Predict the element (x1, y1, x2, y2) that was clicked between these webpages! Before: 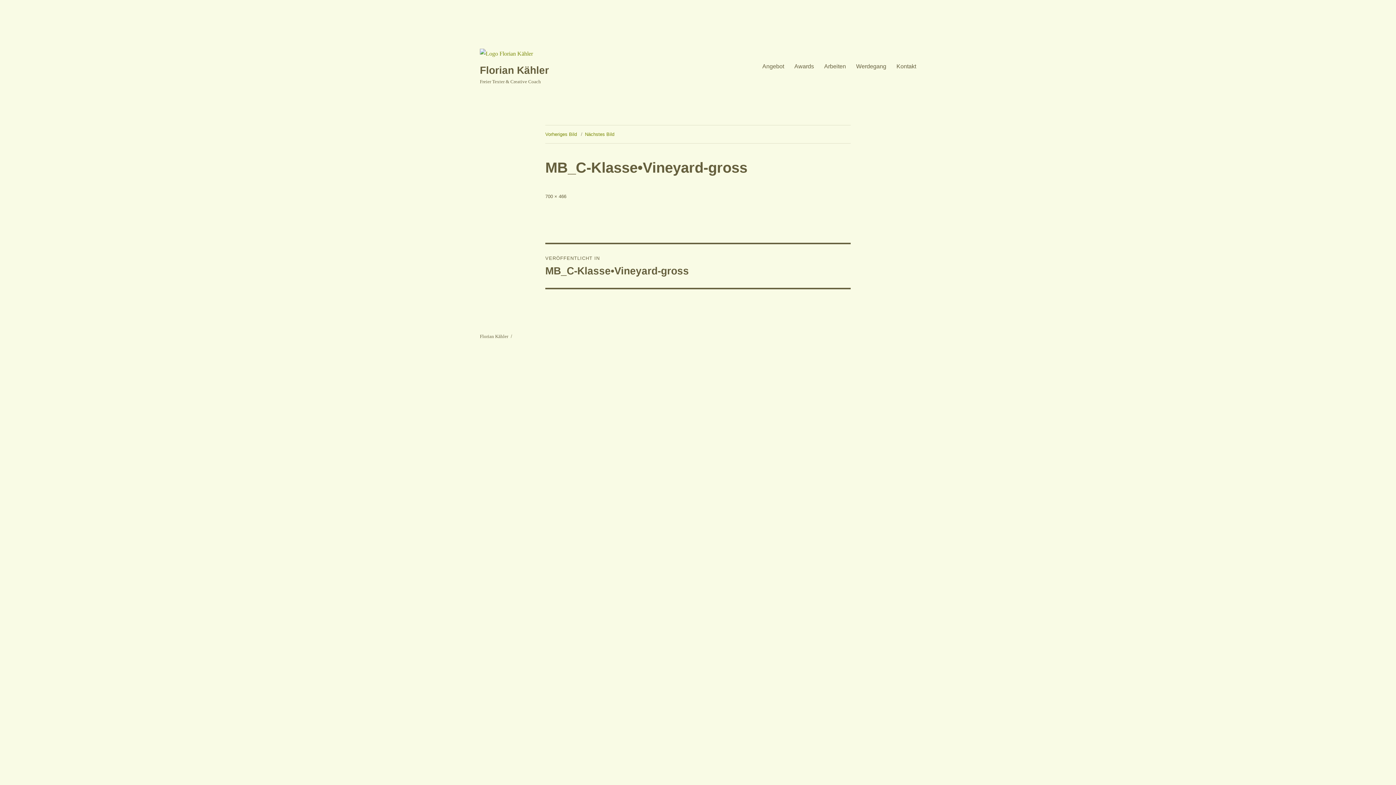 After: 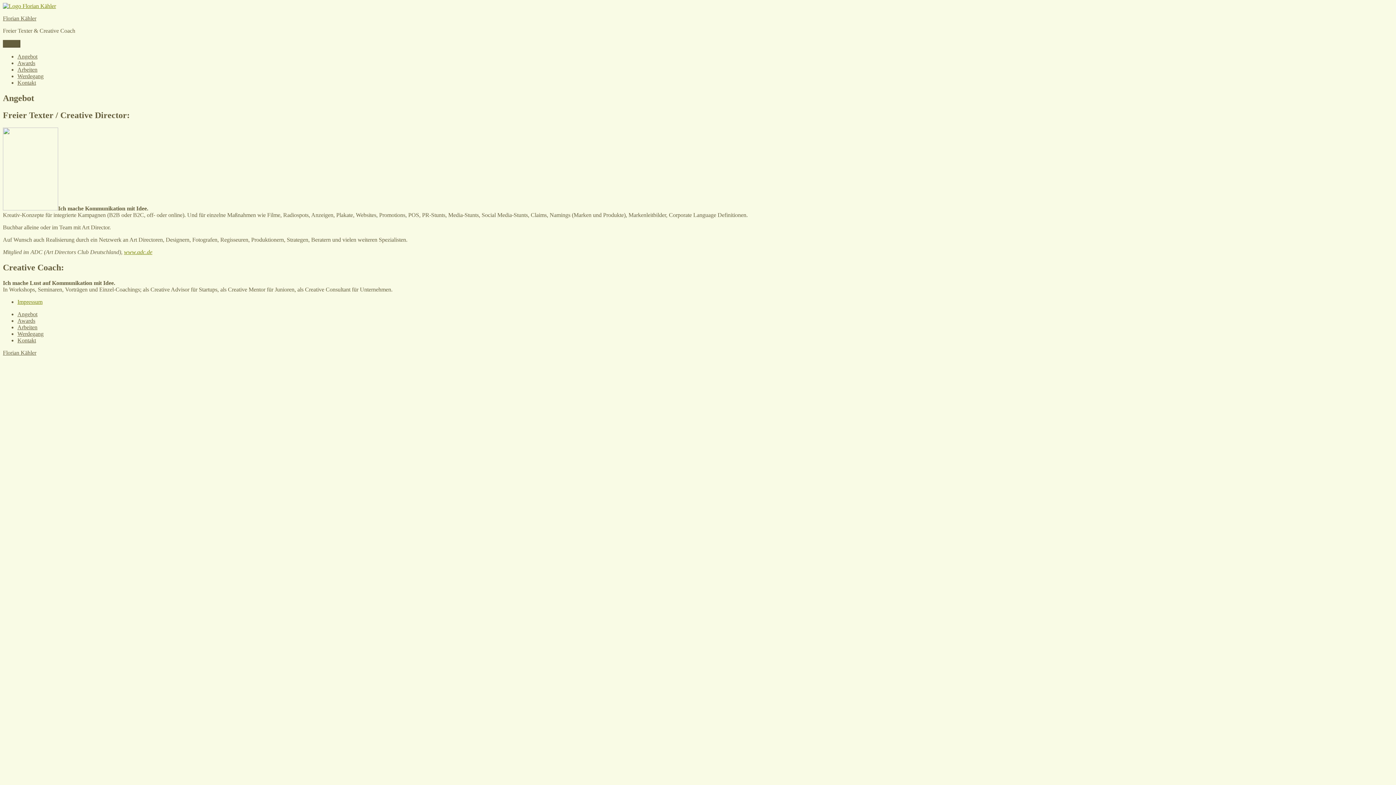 Action: label: Angebot bbox: (757, 58, 789, 74)